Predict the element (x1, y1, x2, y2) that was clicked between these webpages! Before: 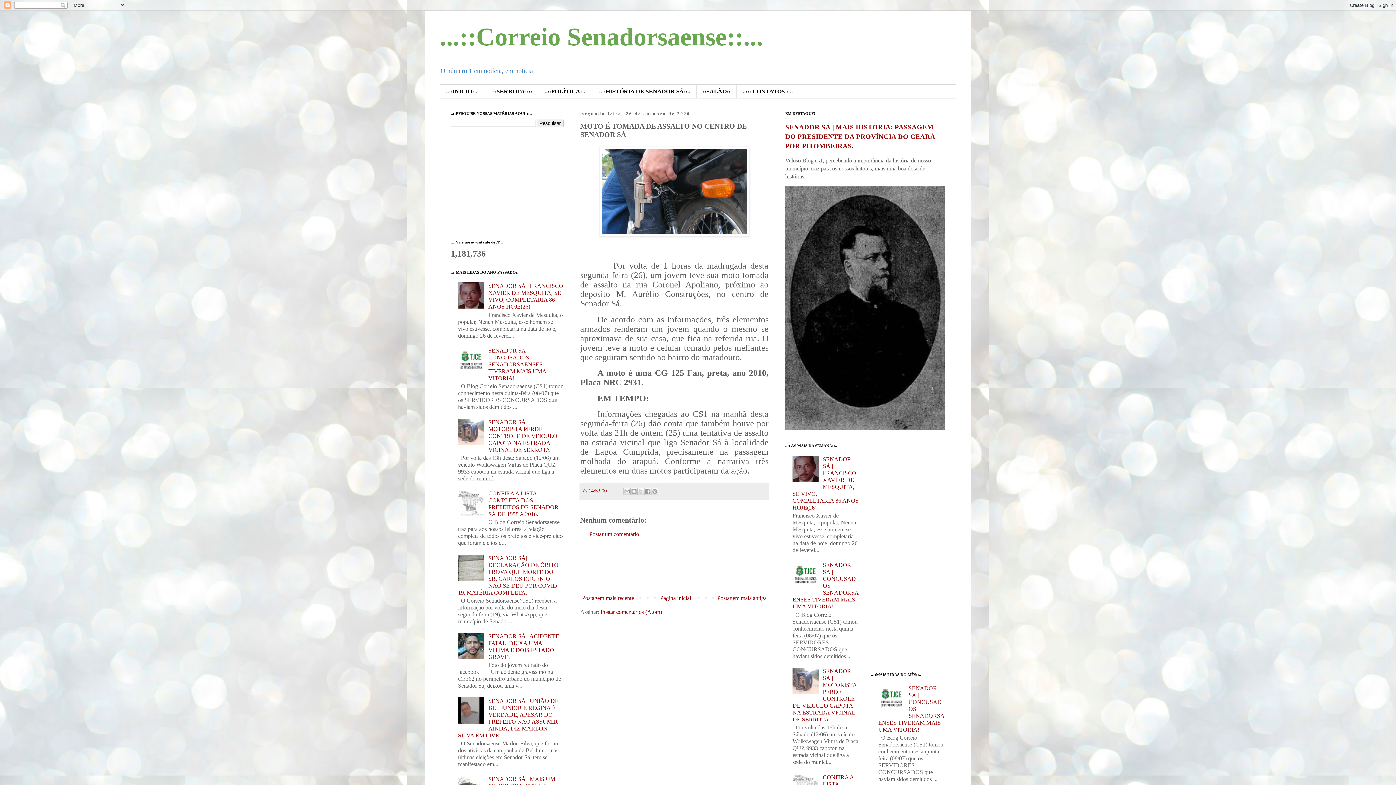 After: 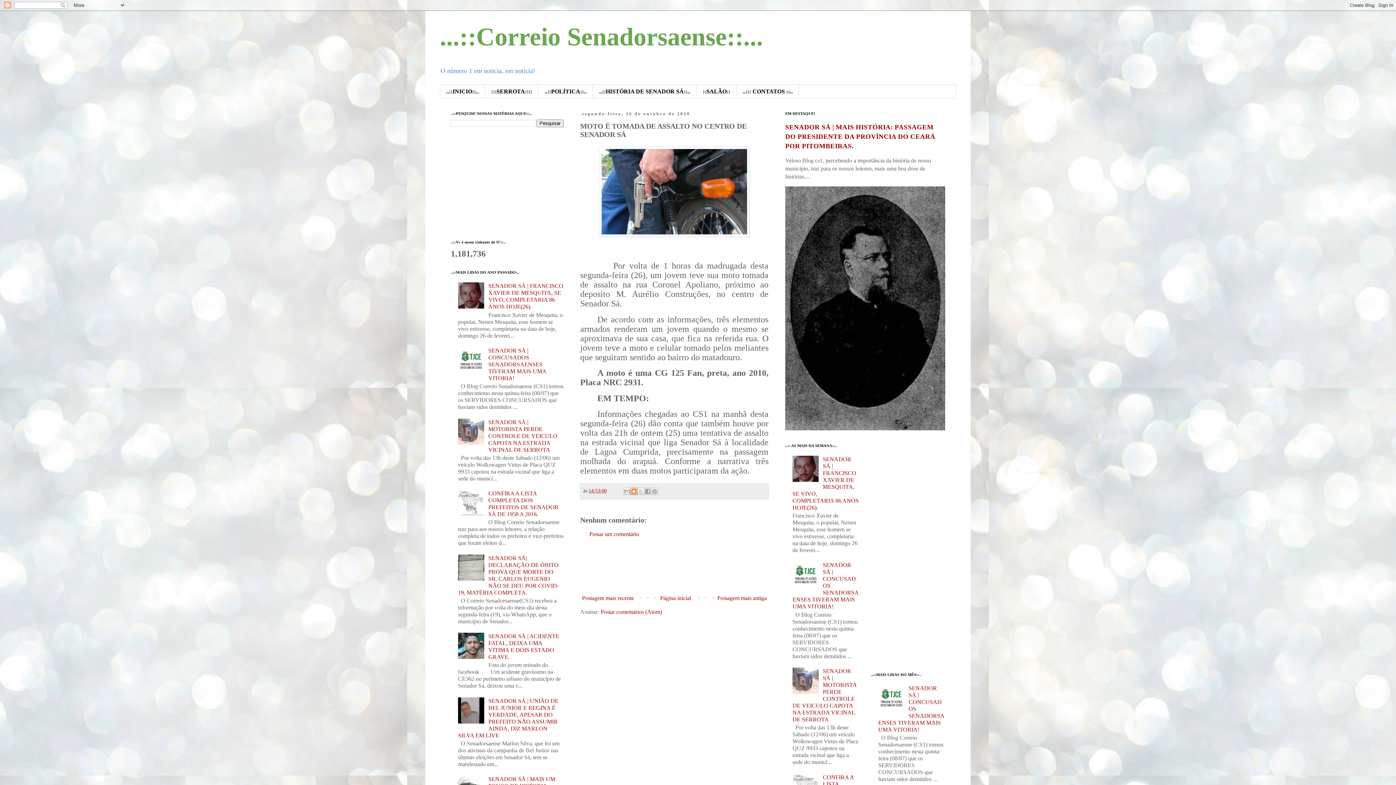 Action: bbox: (630, 487, 637, 495) label: Postar no blog!